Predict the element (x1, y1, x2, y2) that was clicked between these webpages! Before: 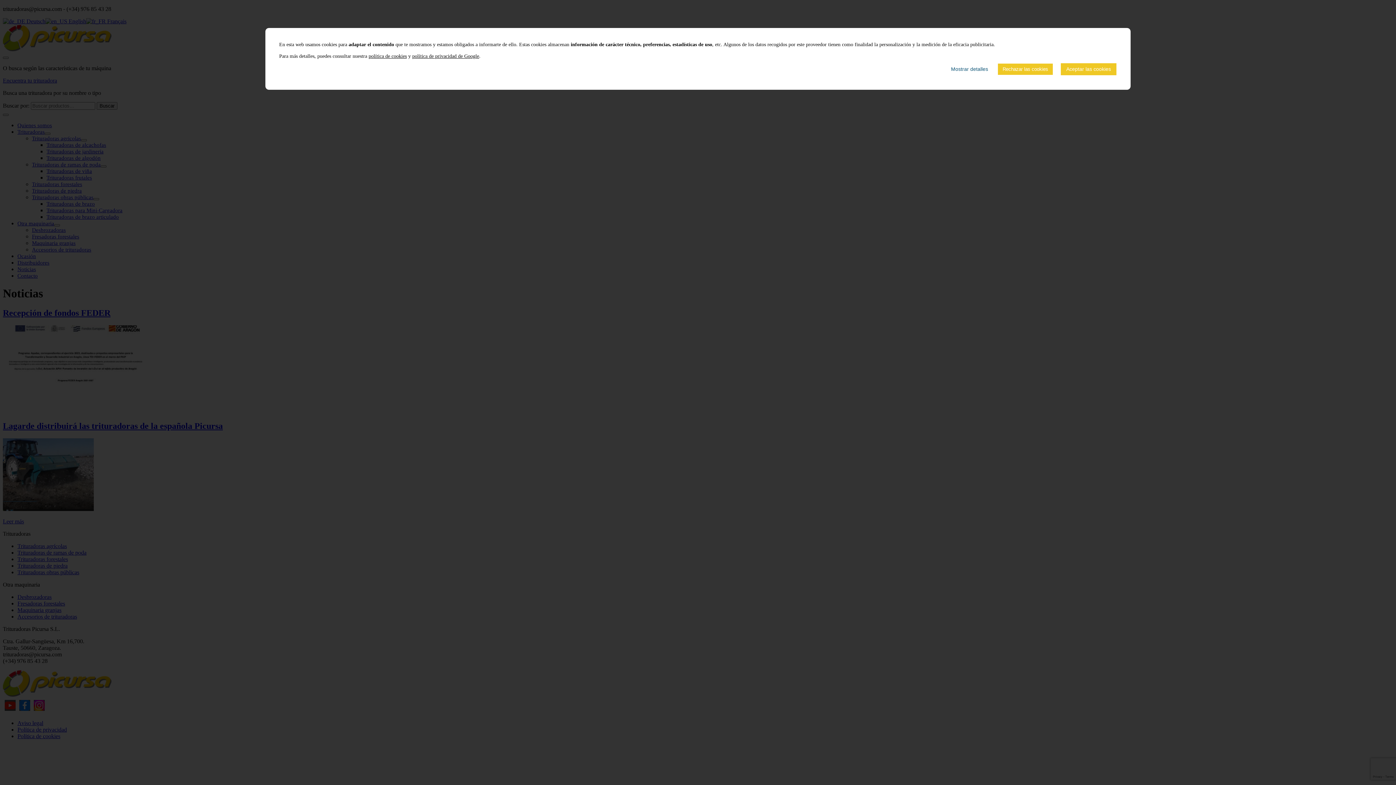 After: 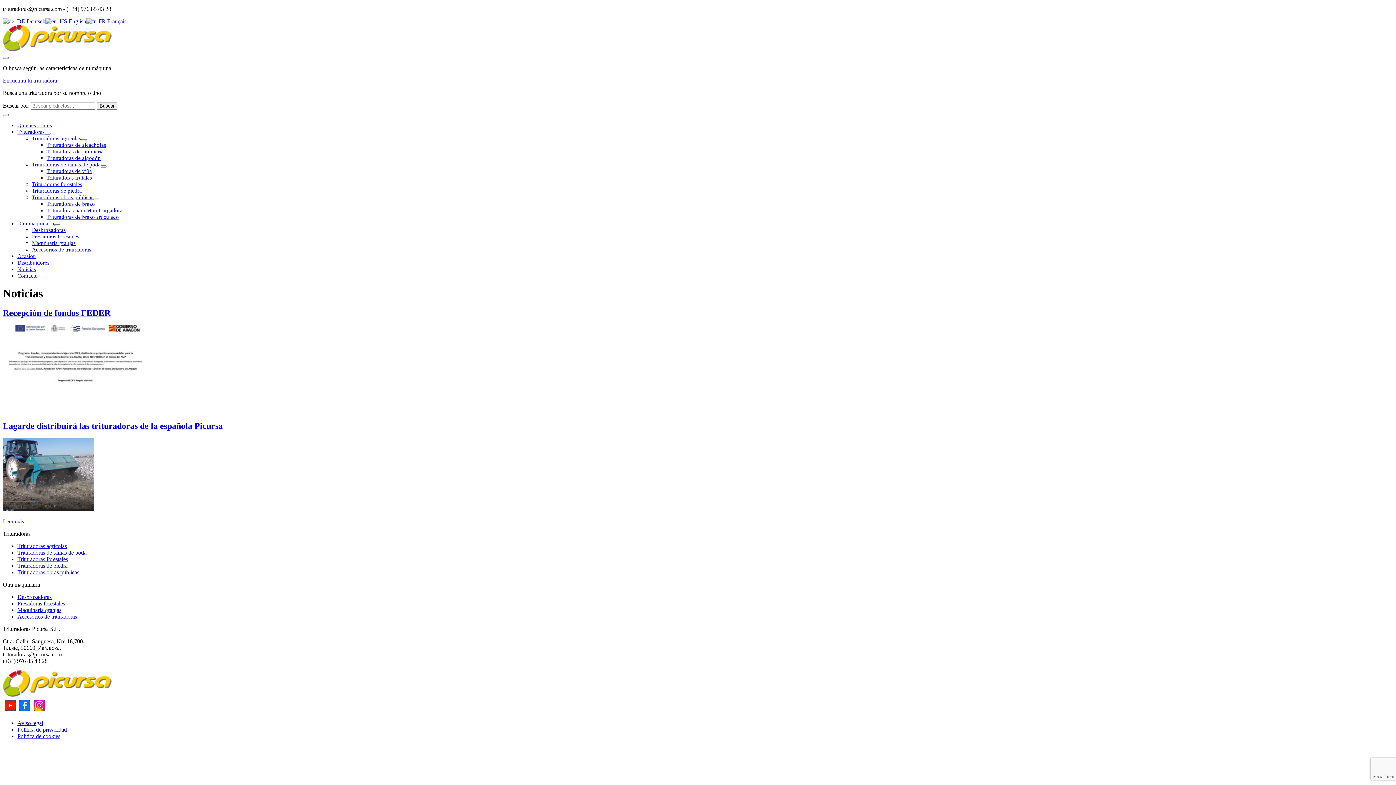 Action: label: Aceptar las cookies bbox: (1060, 62, 1117, 75)